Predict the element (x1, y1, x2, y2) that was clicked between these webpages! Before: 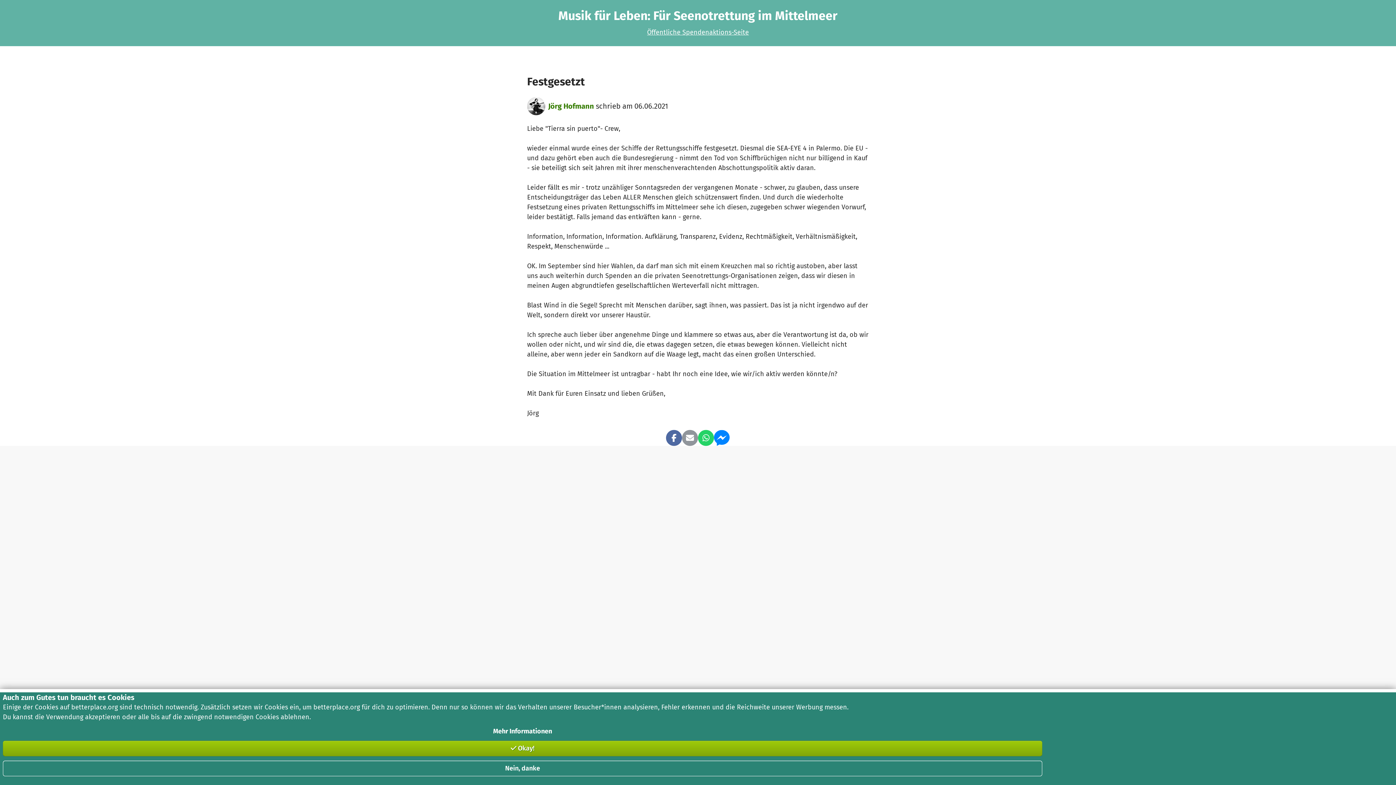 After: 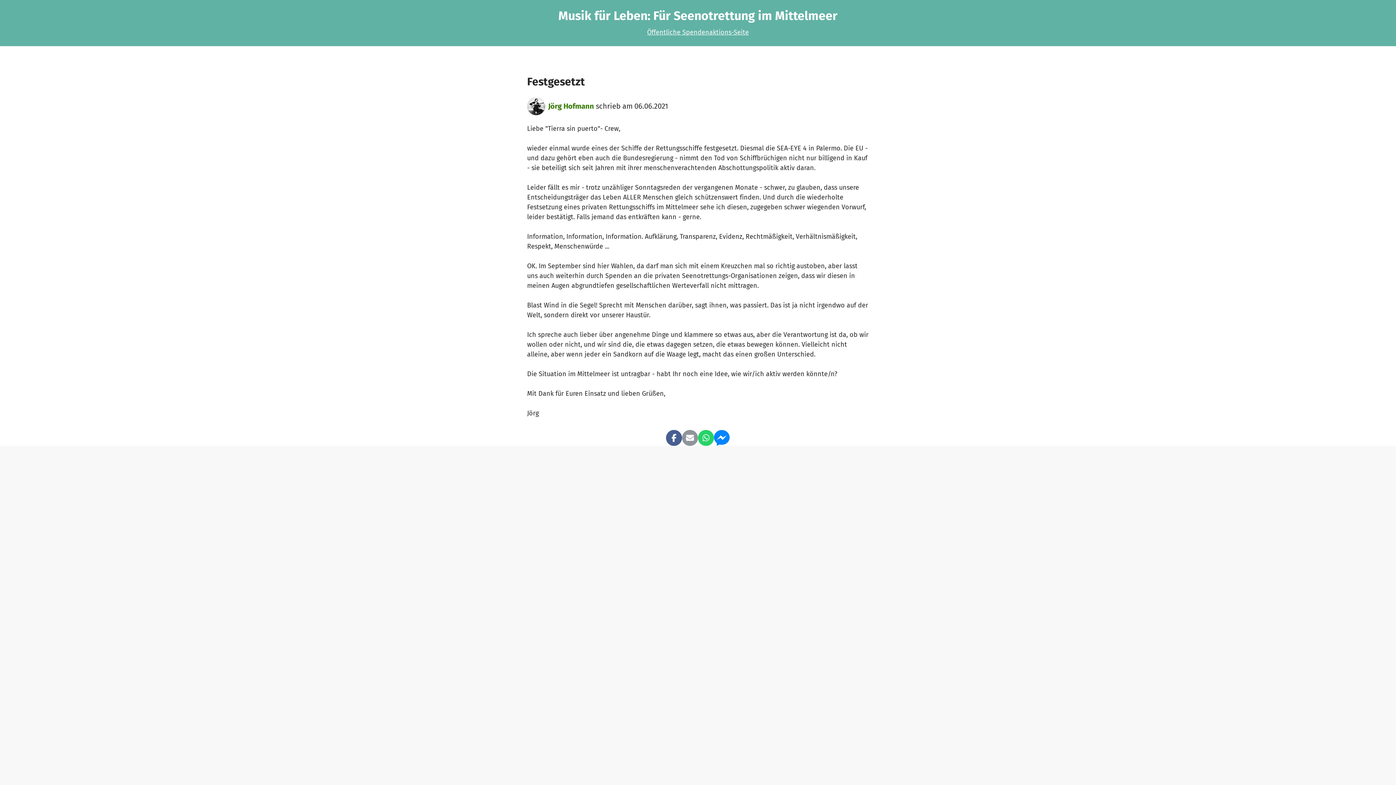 Action: bbox: (666, 430, 682, 446)